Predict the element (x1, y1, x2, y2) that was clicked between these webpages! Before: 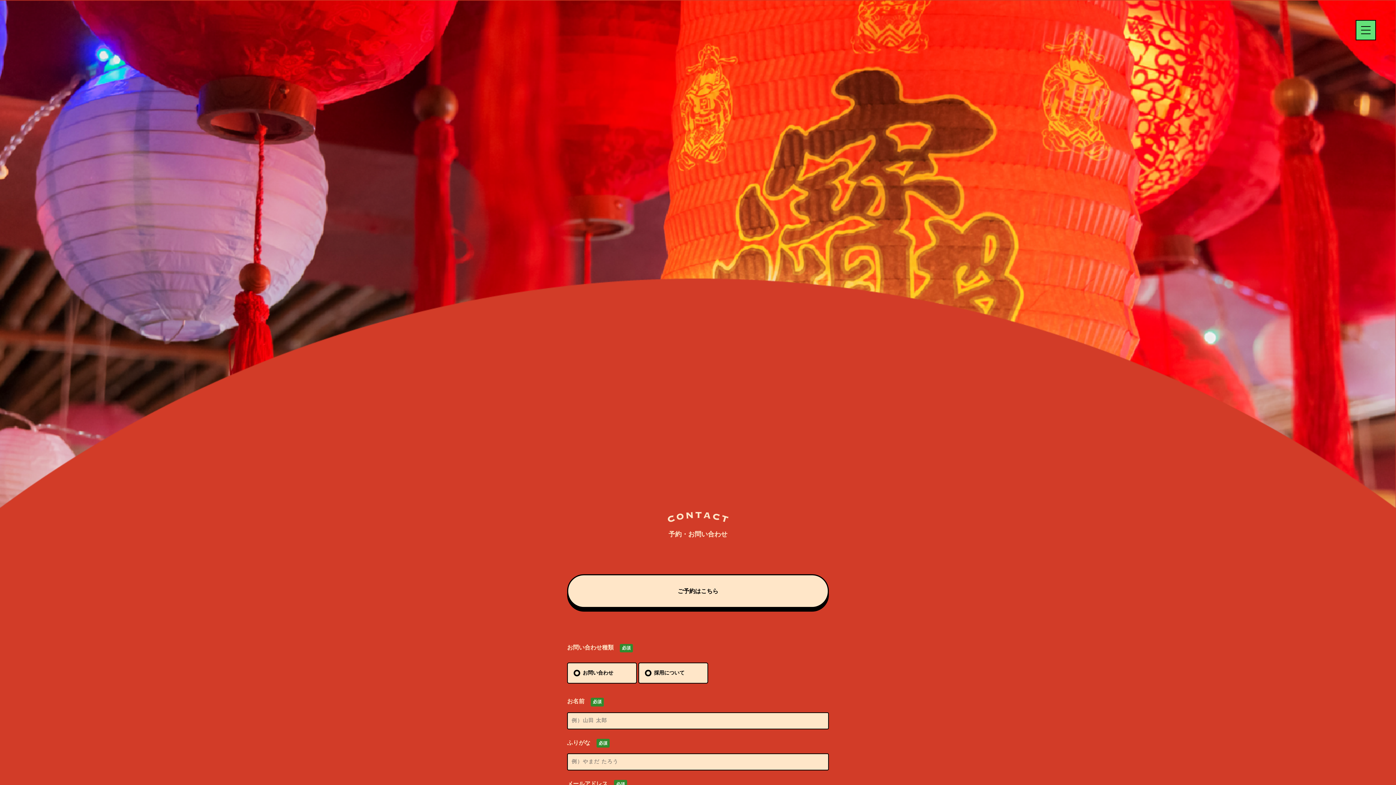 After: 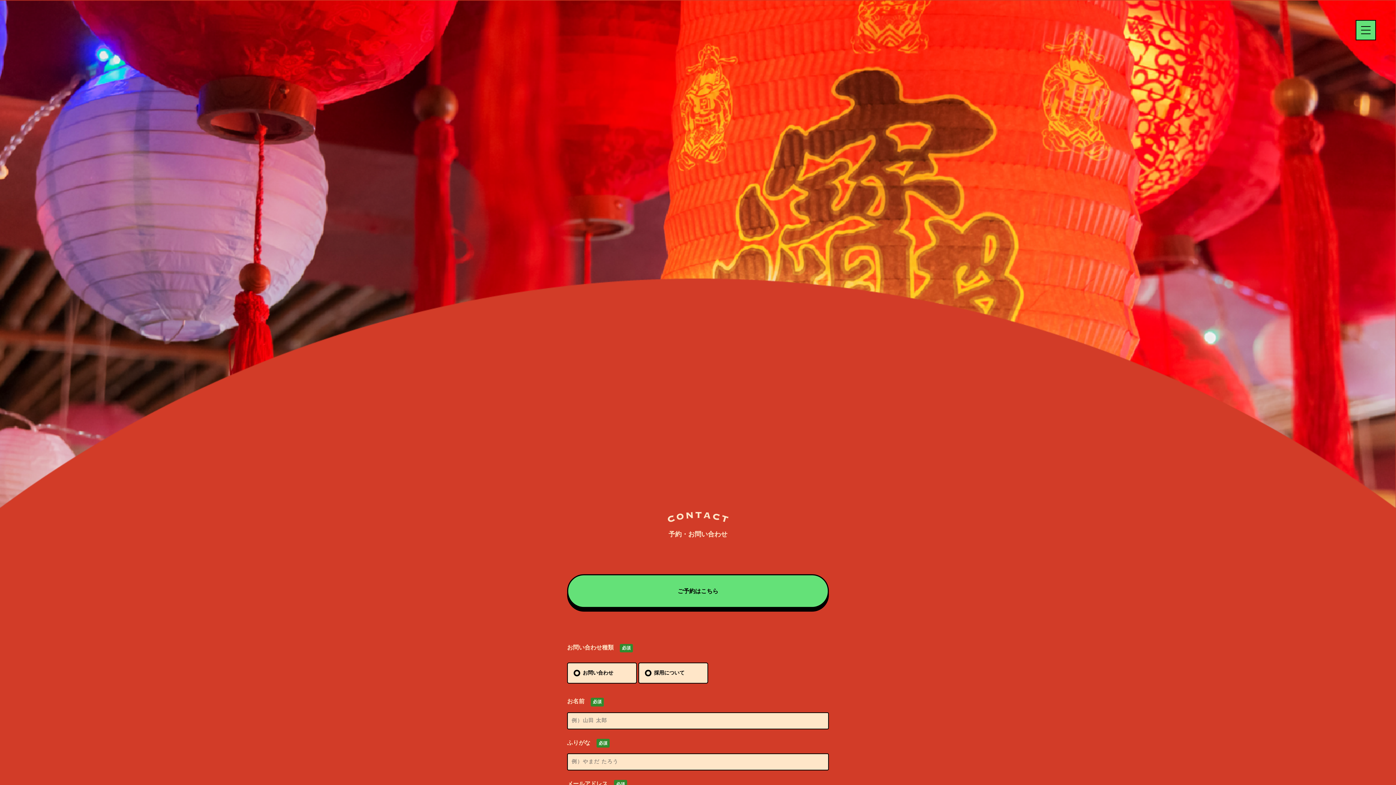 Action: bbox: (567, 574, 829, 608) label: ホットペッパーで予約する（外部サイト）